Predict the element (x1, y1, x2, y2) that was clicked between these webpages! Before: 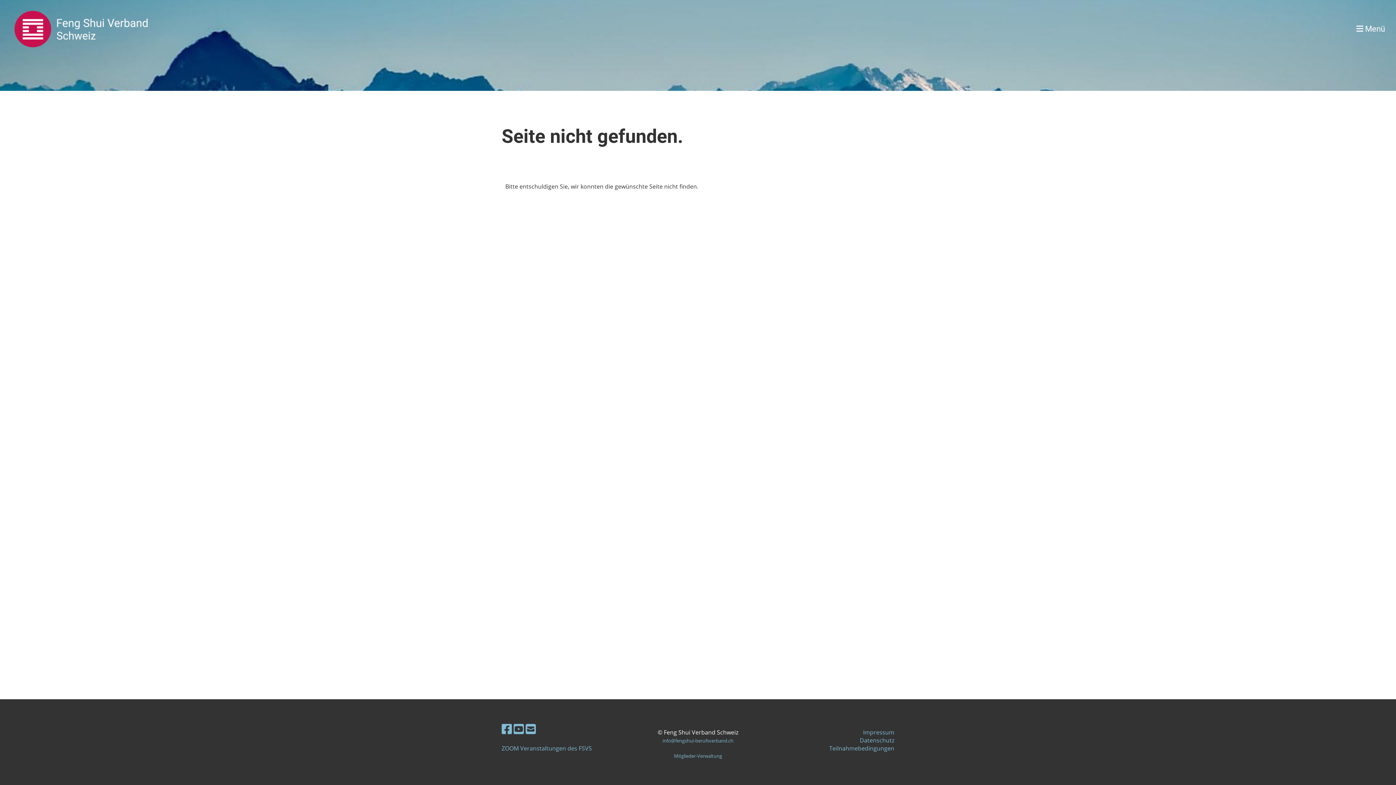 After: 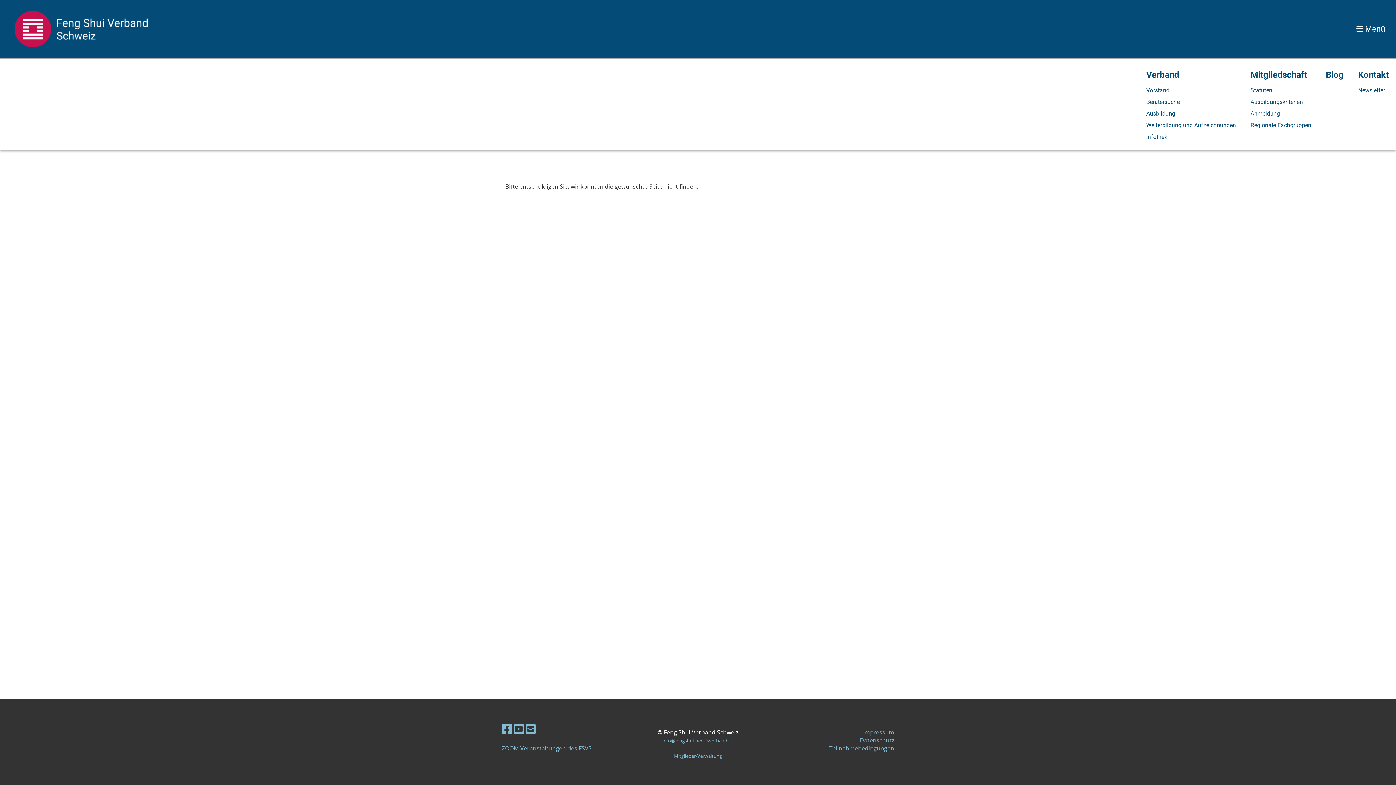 Action: bbox: (1356, 23, 1385, 34) label:  Menü